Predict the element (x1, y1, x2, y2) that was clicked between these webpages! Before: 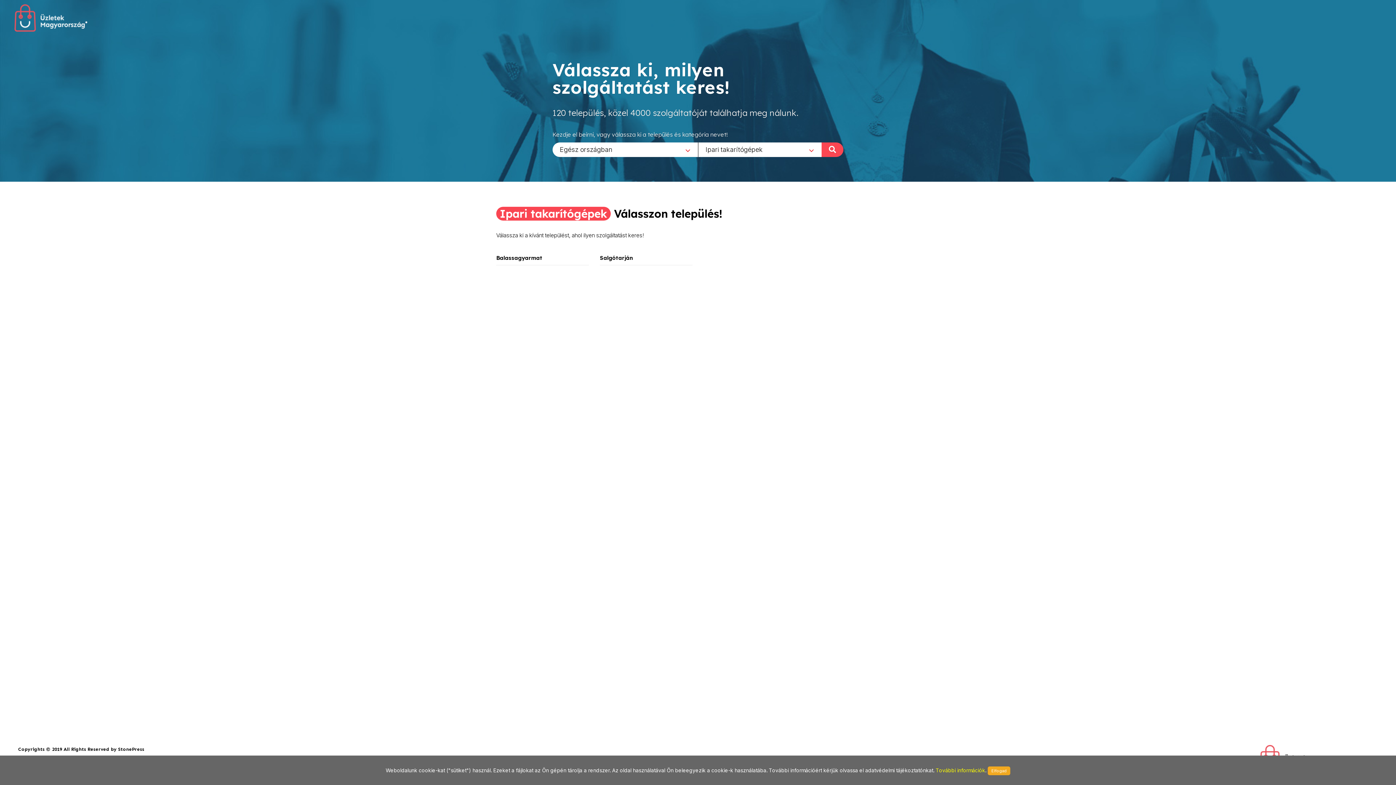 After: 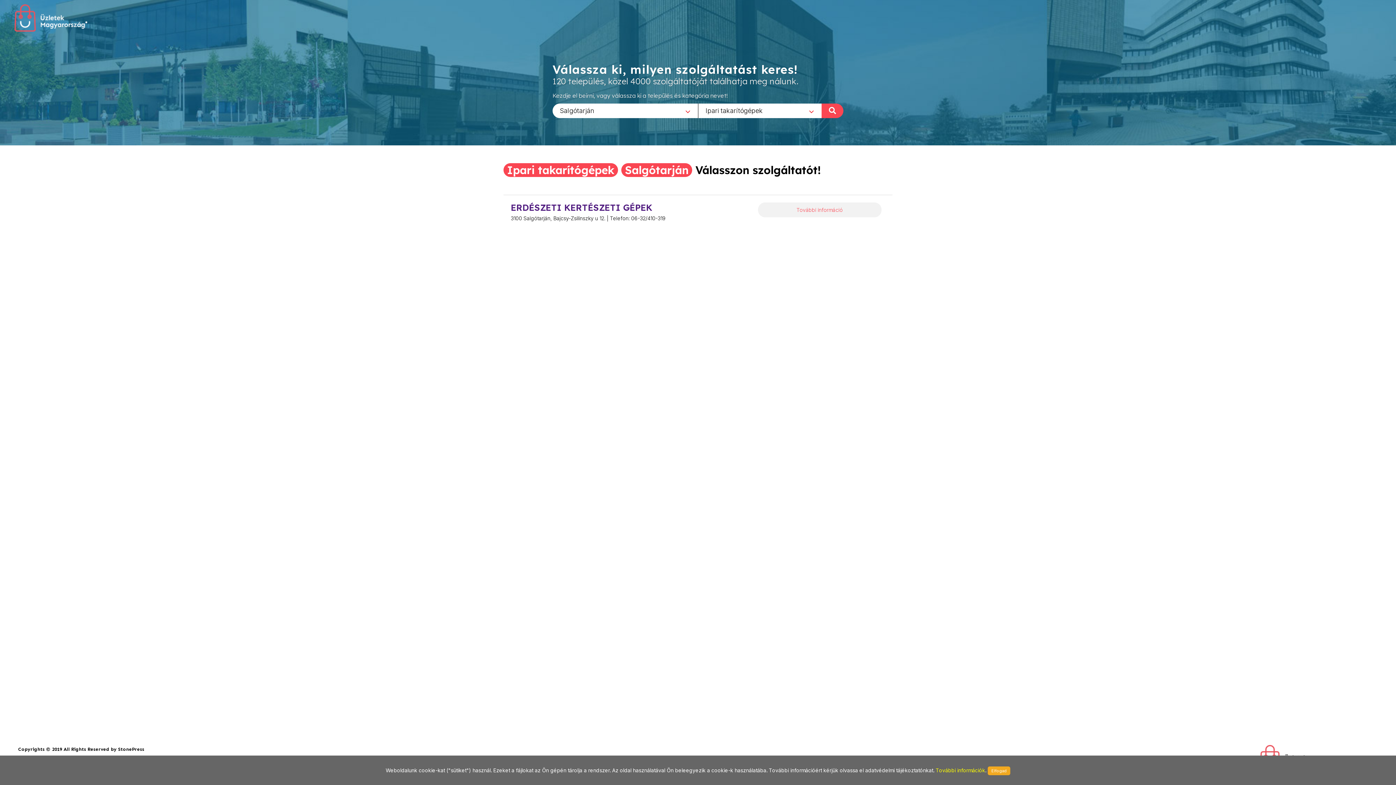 Action: bbox: (594, 250, 698, 265) label: Salgótarján